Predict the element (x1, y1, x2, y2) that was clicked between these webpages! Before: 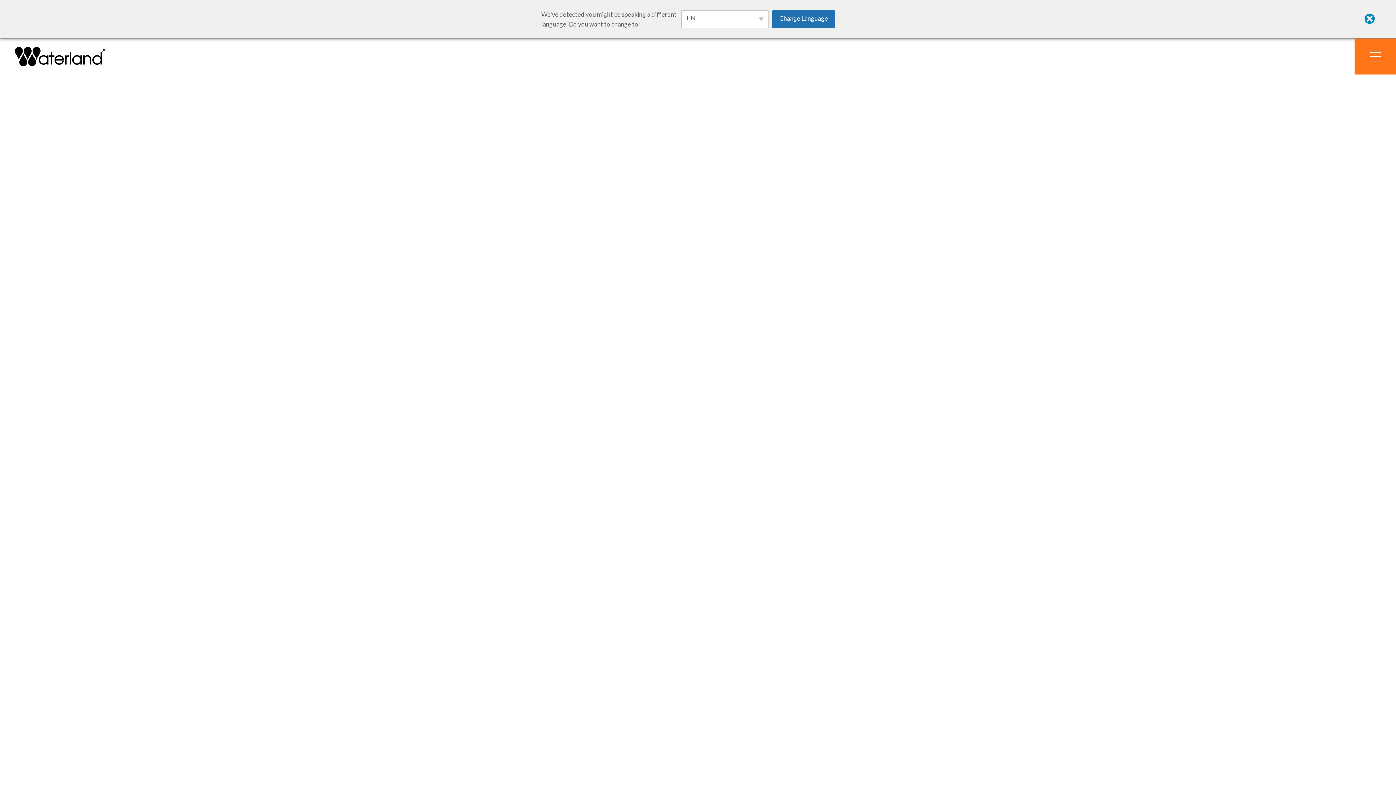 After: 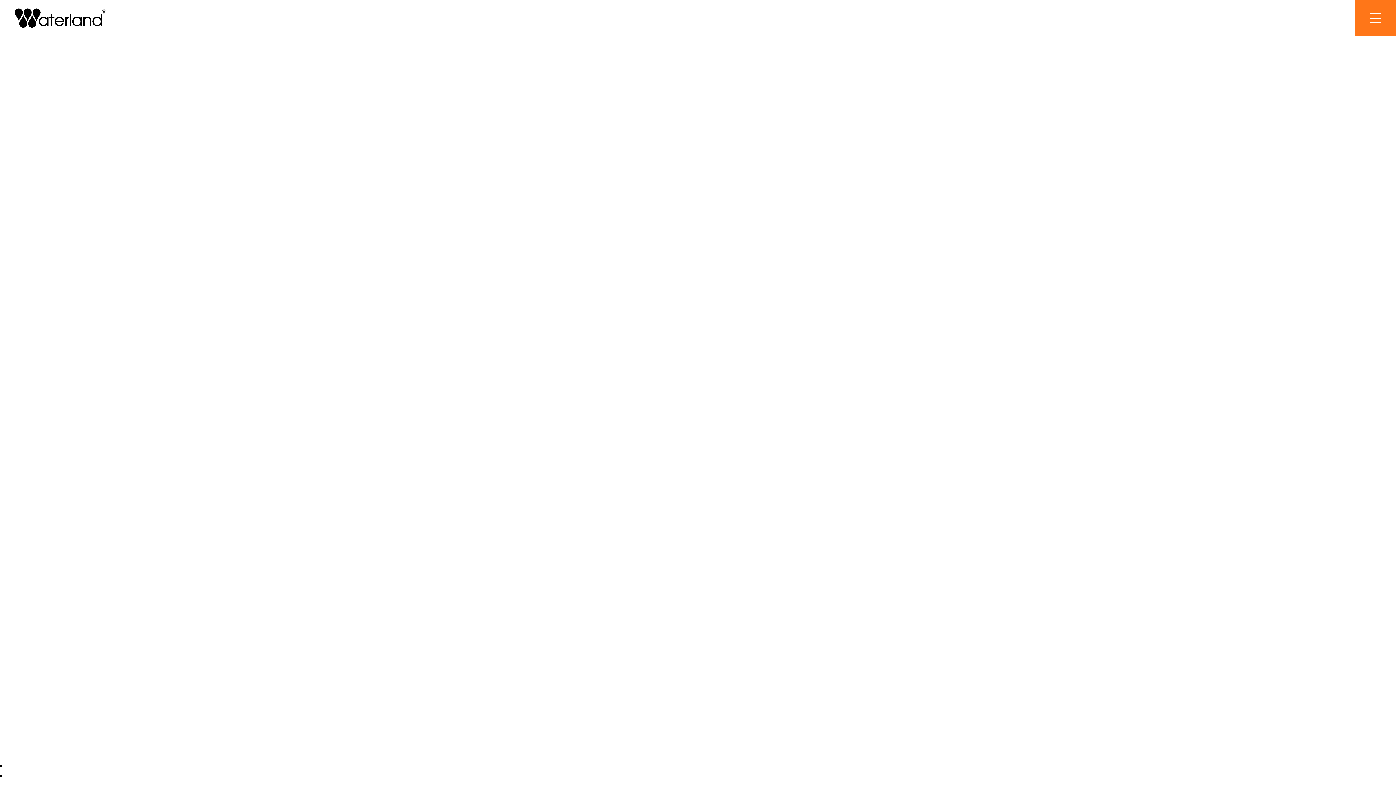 Action: bbox: (772, 10, 835, 28) label: Change Language